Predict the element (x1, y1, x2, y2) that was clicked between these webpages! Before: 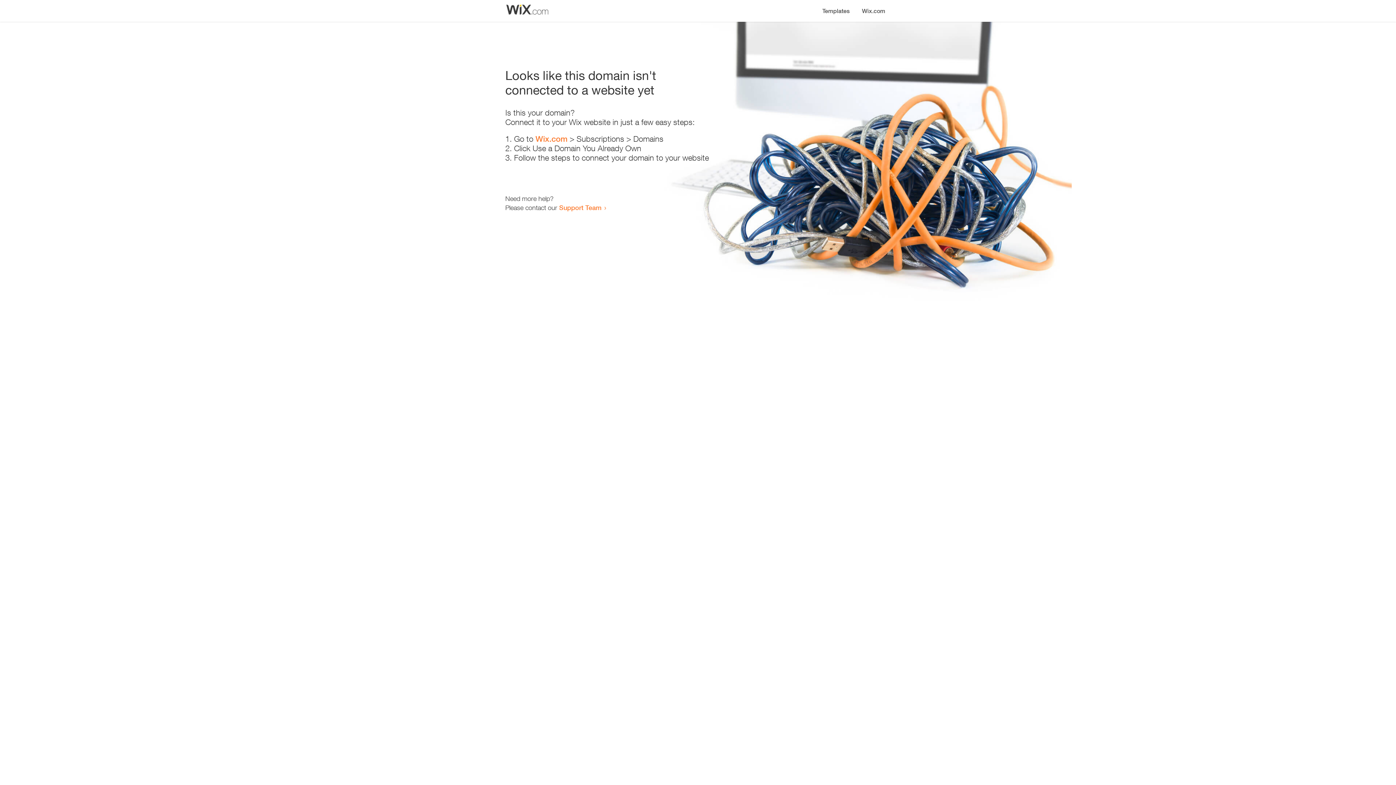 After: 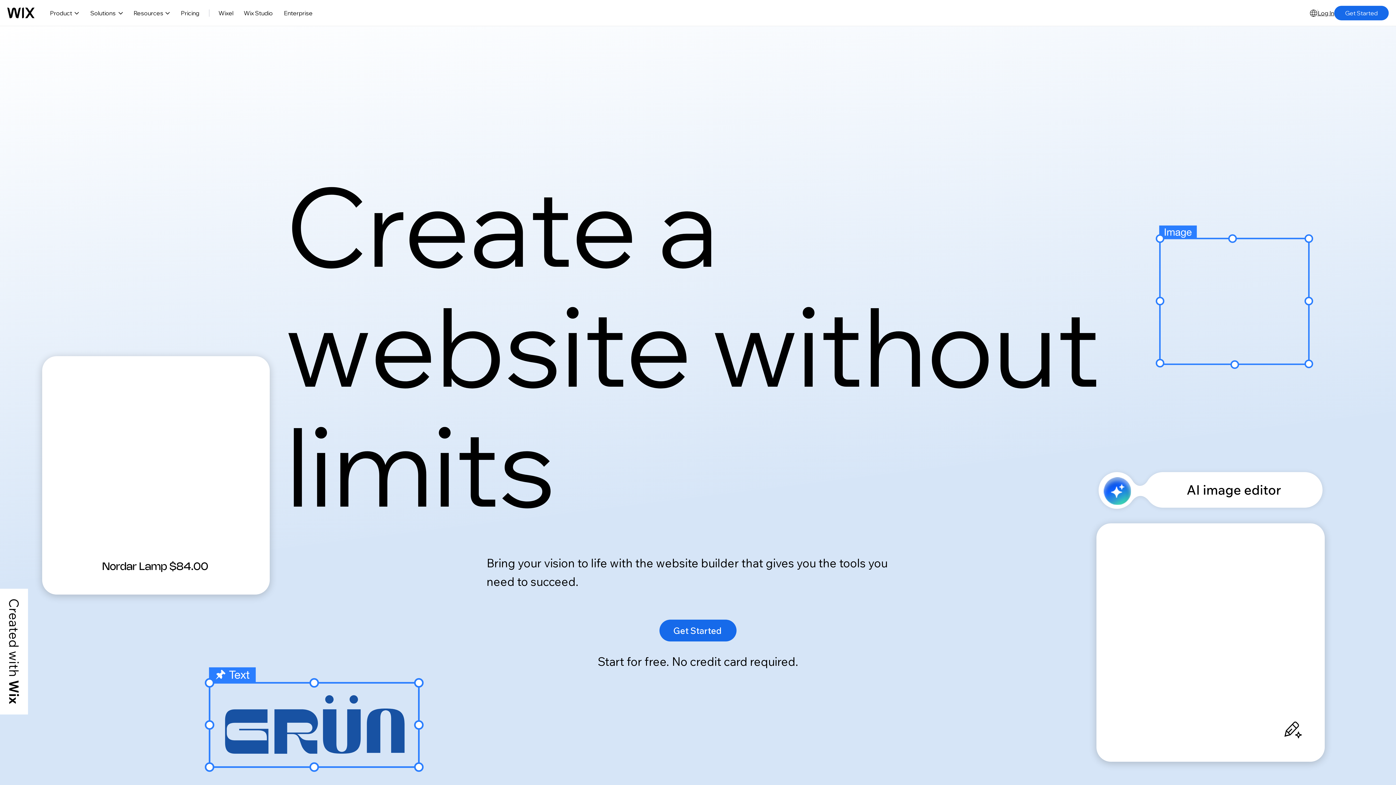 Action: label: Wix.com bbox: (856, 0, 890, 14)